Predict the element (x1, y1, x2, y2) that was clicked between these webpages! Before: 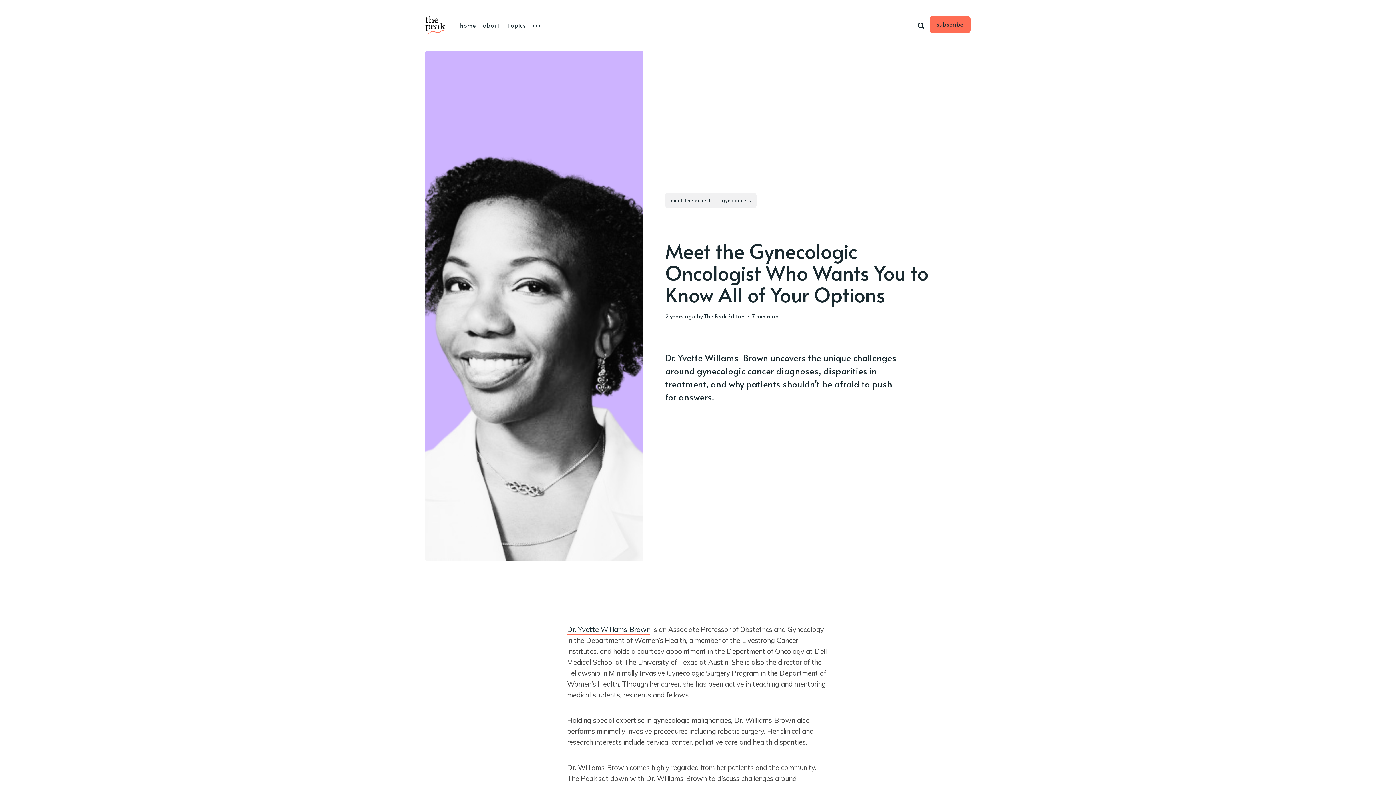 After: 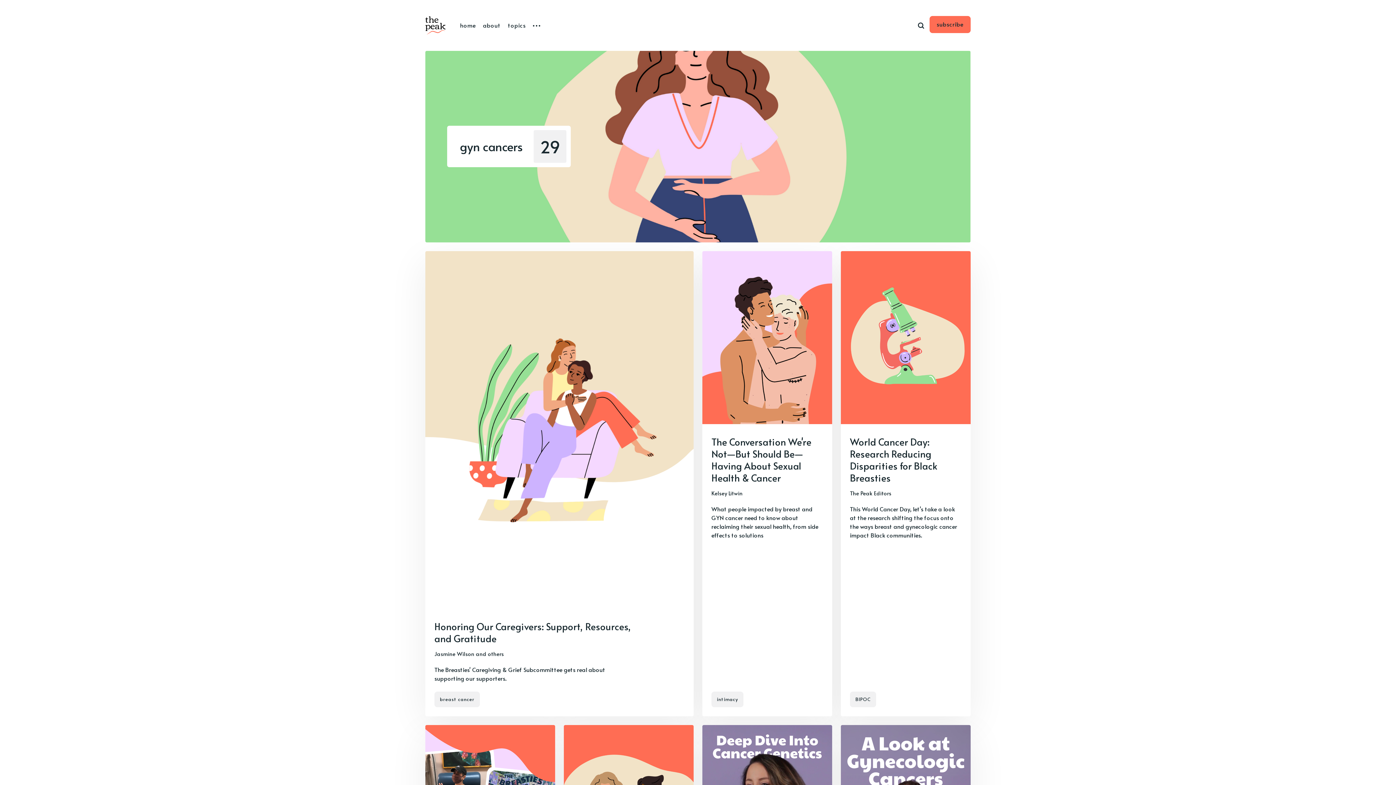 Action: bbox: (716, 192, 756, 208) label: gyn cancers